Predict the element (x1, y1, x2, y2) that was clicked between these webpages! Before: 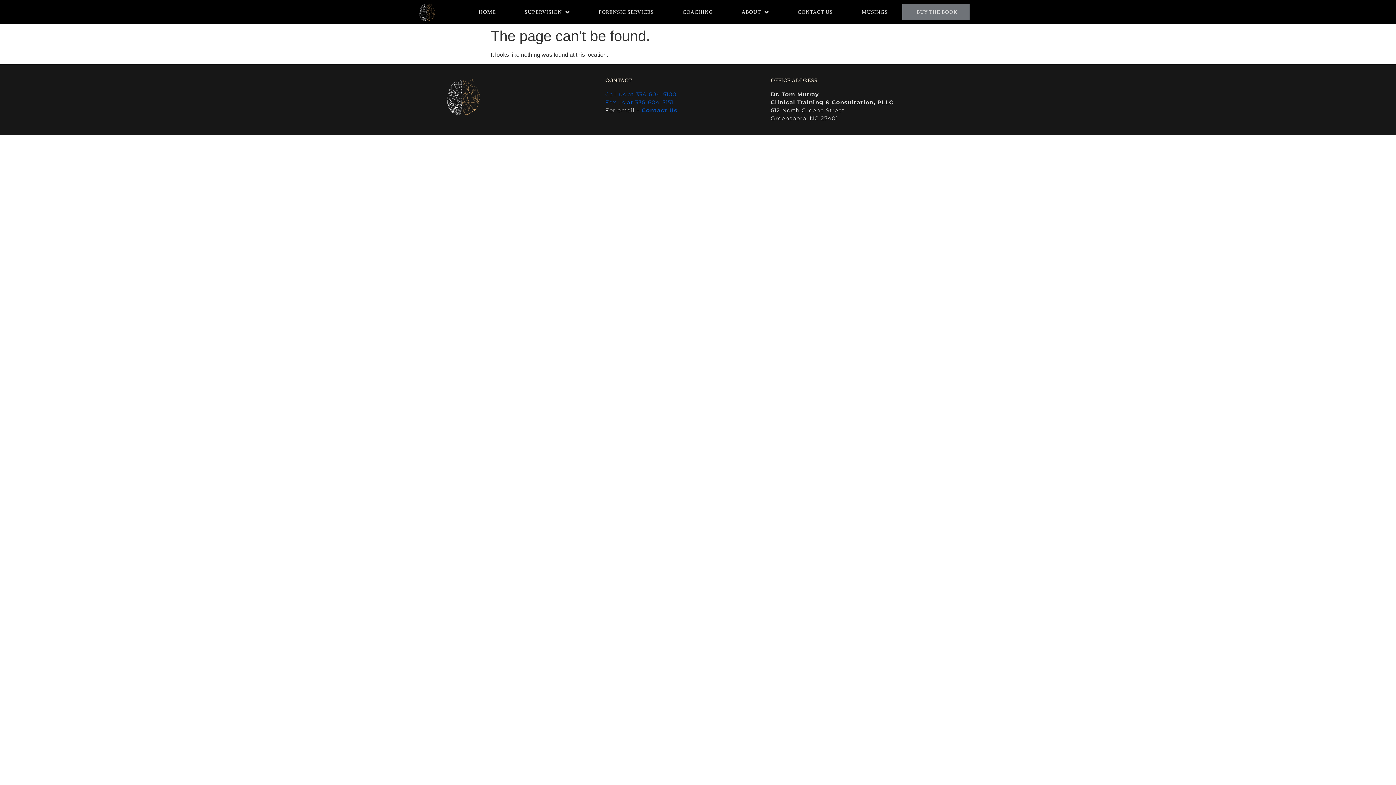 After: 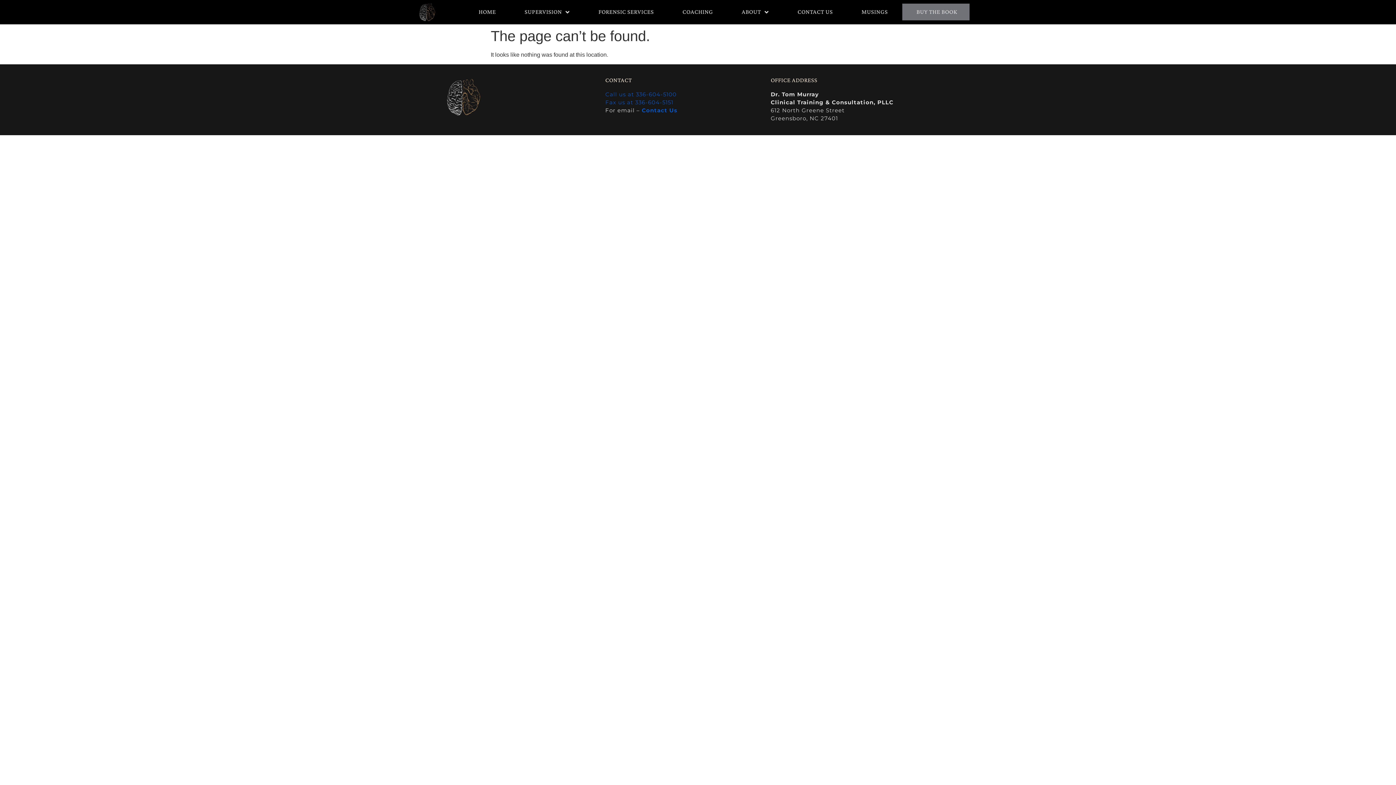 Action: label: Call us at 336-604-5100 bbox: (605, 90, 676, 97)